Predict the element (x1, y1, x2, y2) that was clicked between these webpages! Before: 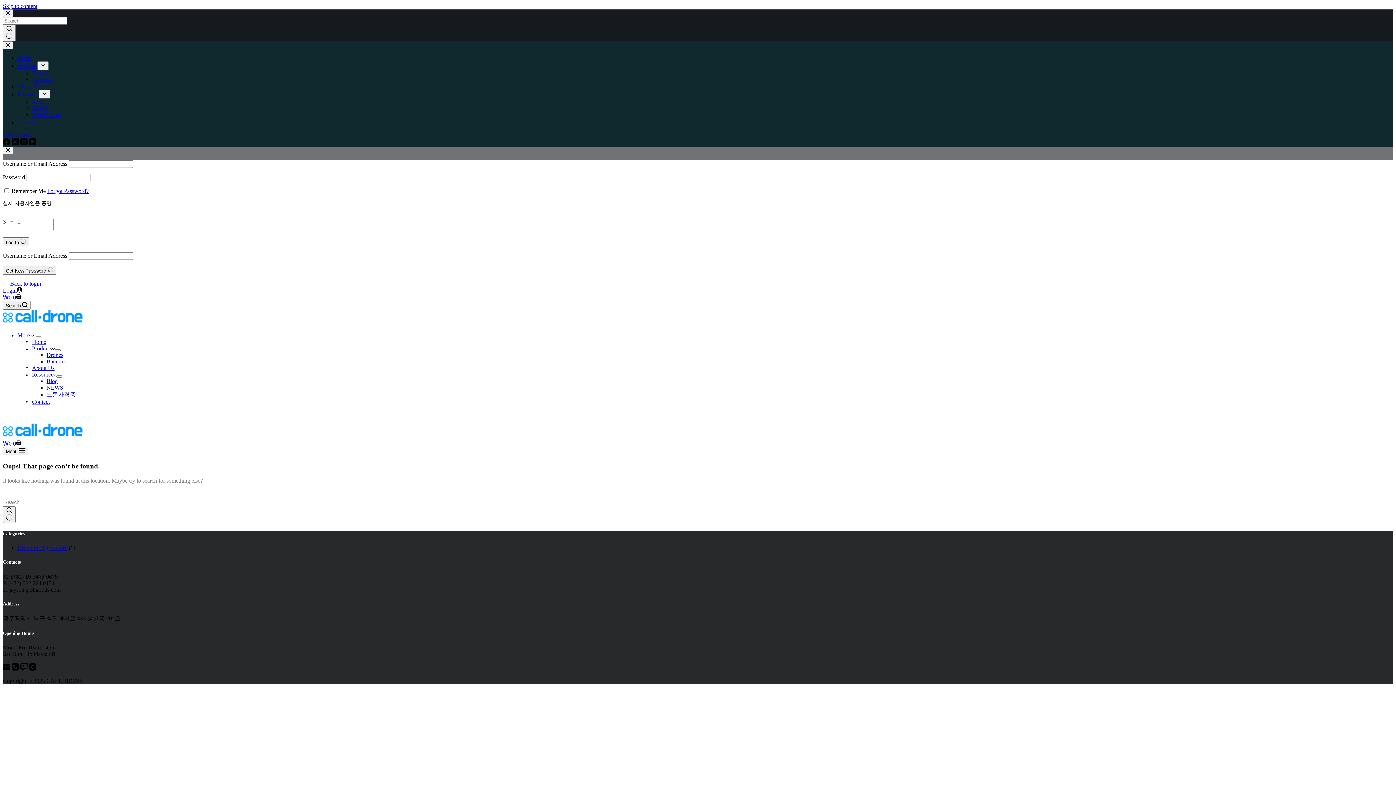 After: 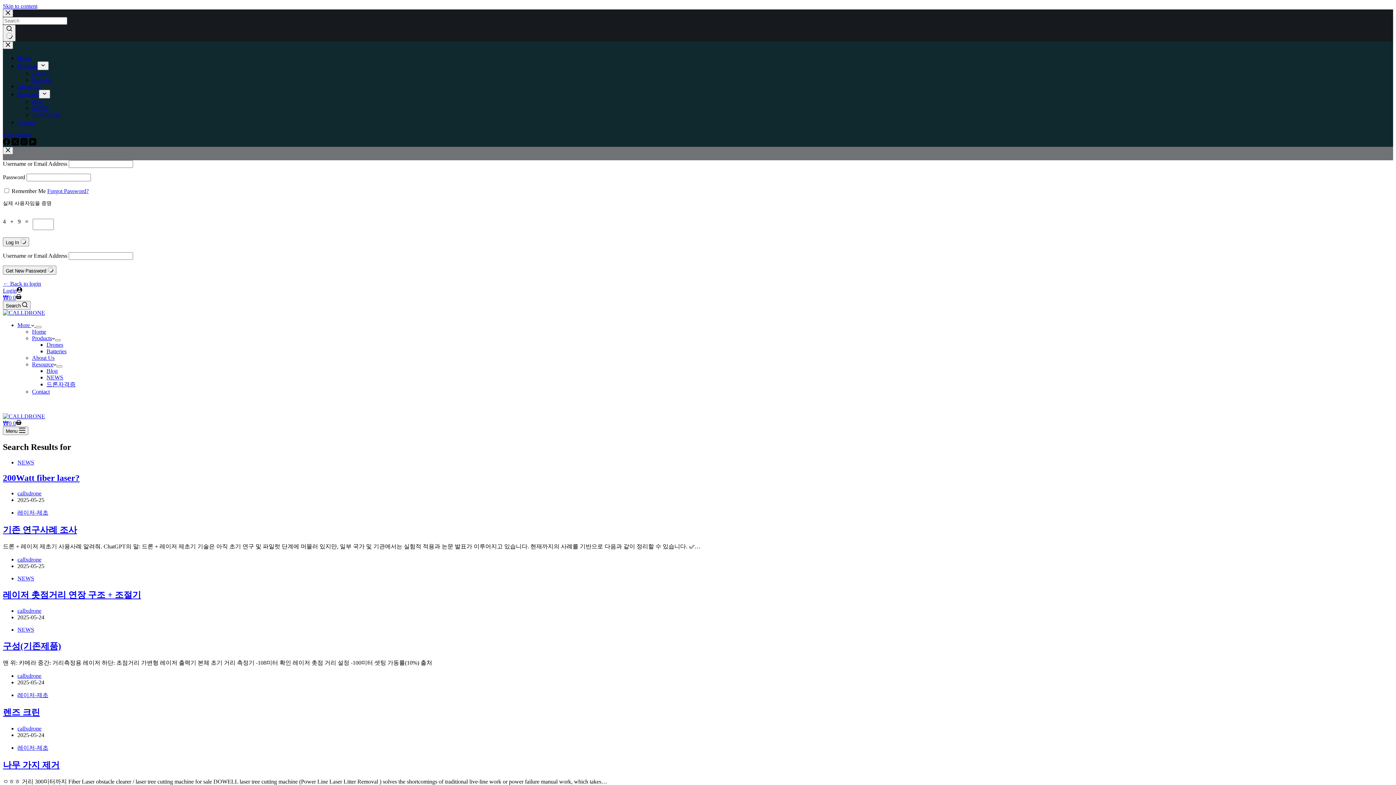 Action: bbox: (2, 506, 15, 523) label: Search button